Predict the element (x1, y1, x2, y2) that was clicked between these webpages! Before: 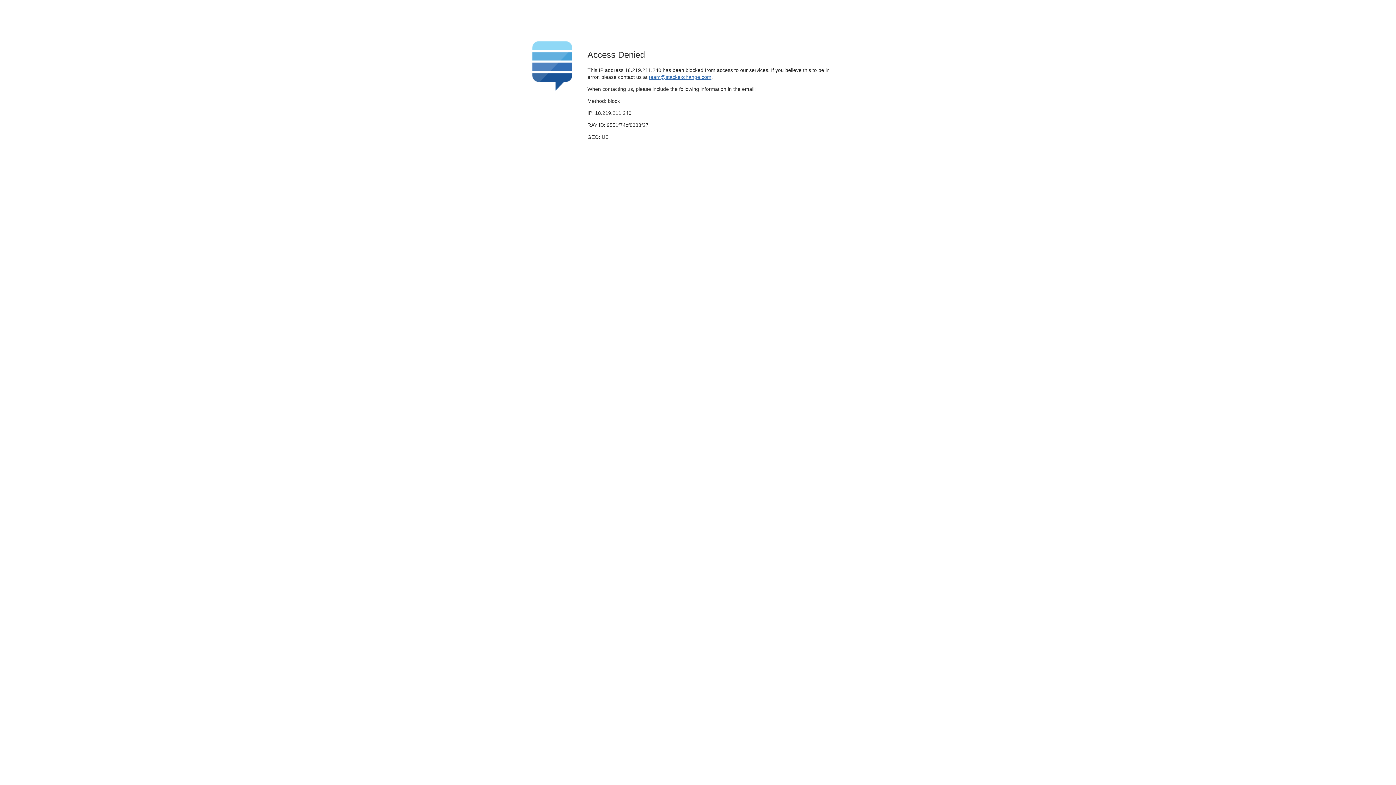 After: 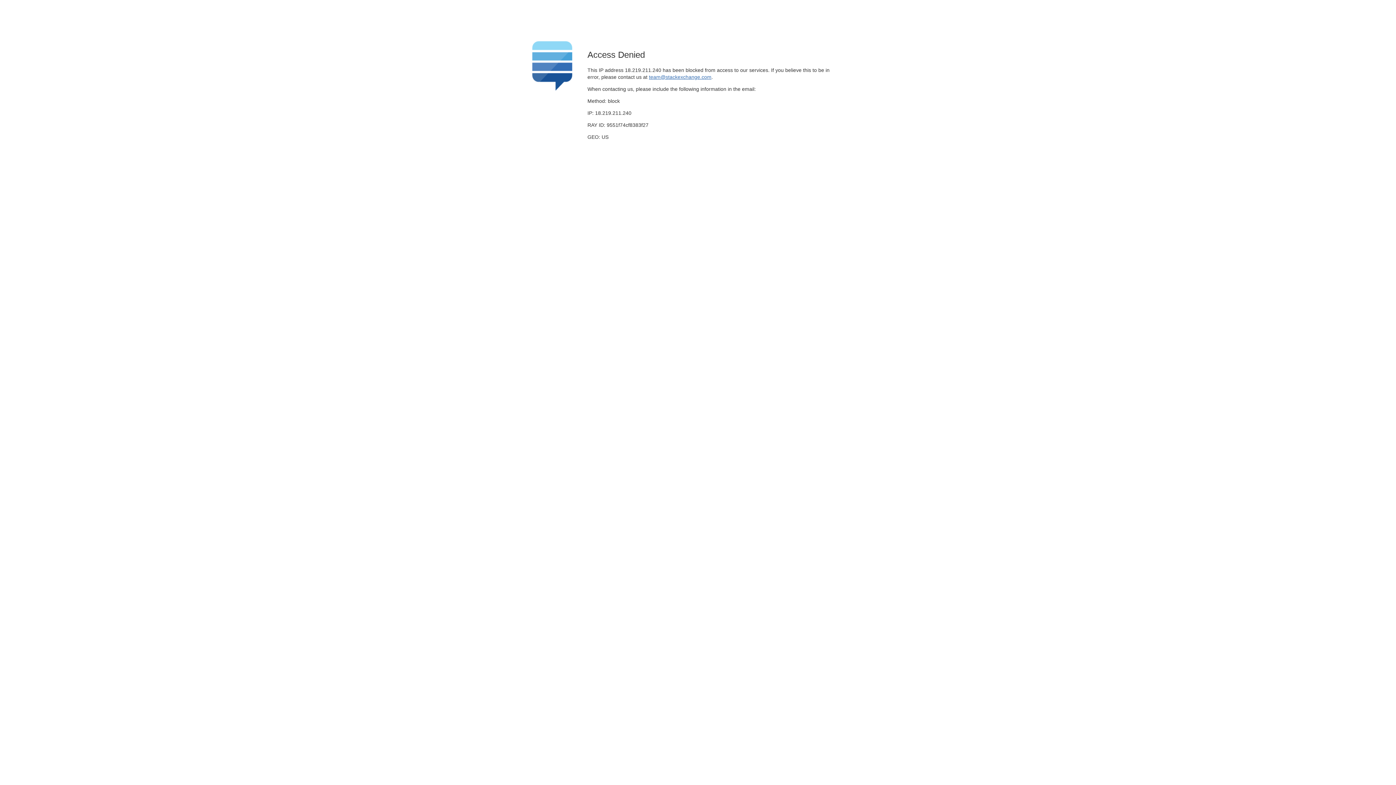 Action: label: team@stackexchange.com bbox: (649, 74, 711, 79)